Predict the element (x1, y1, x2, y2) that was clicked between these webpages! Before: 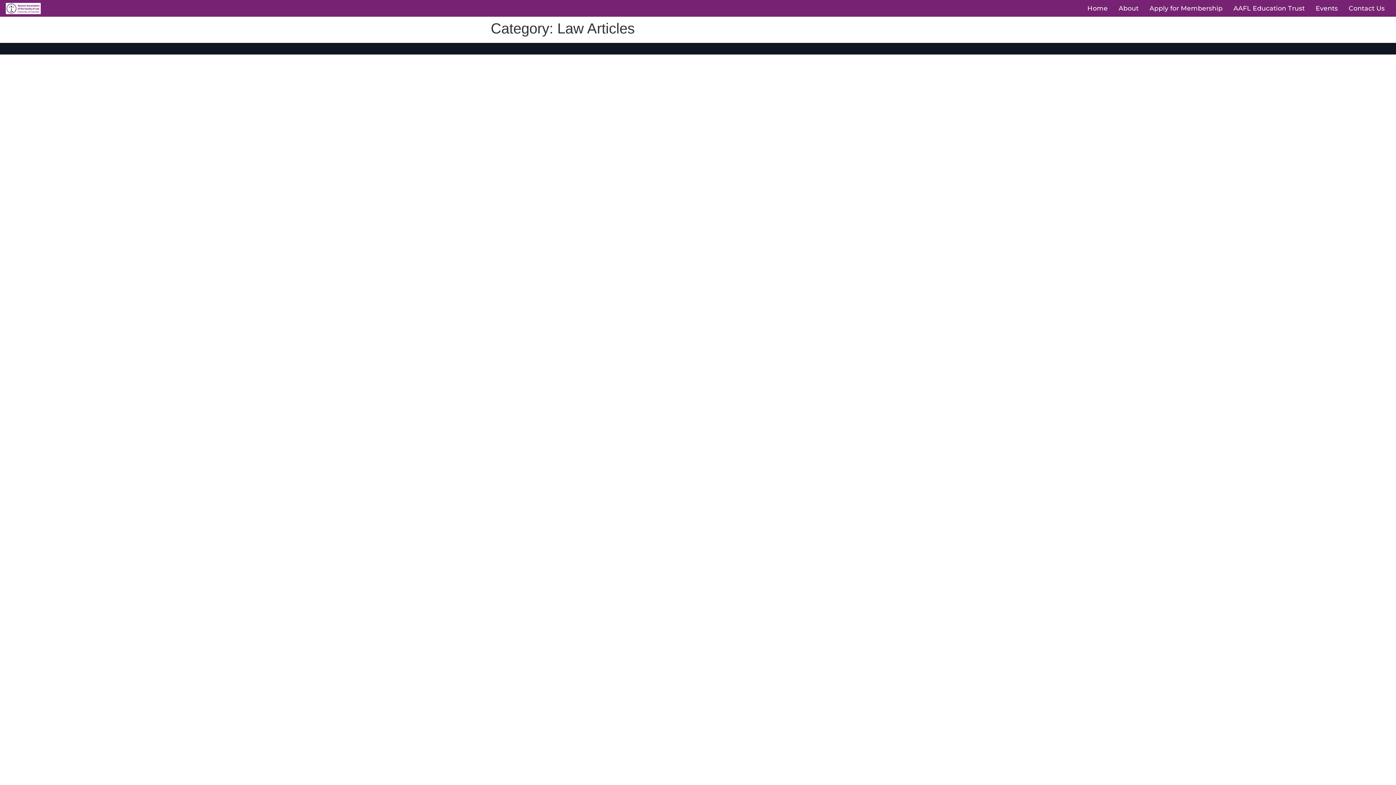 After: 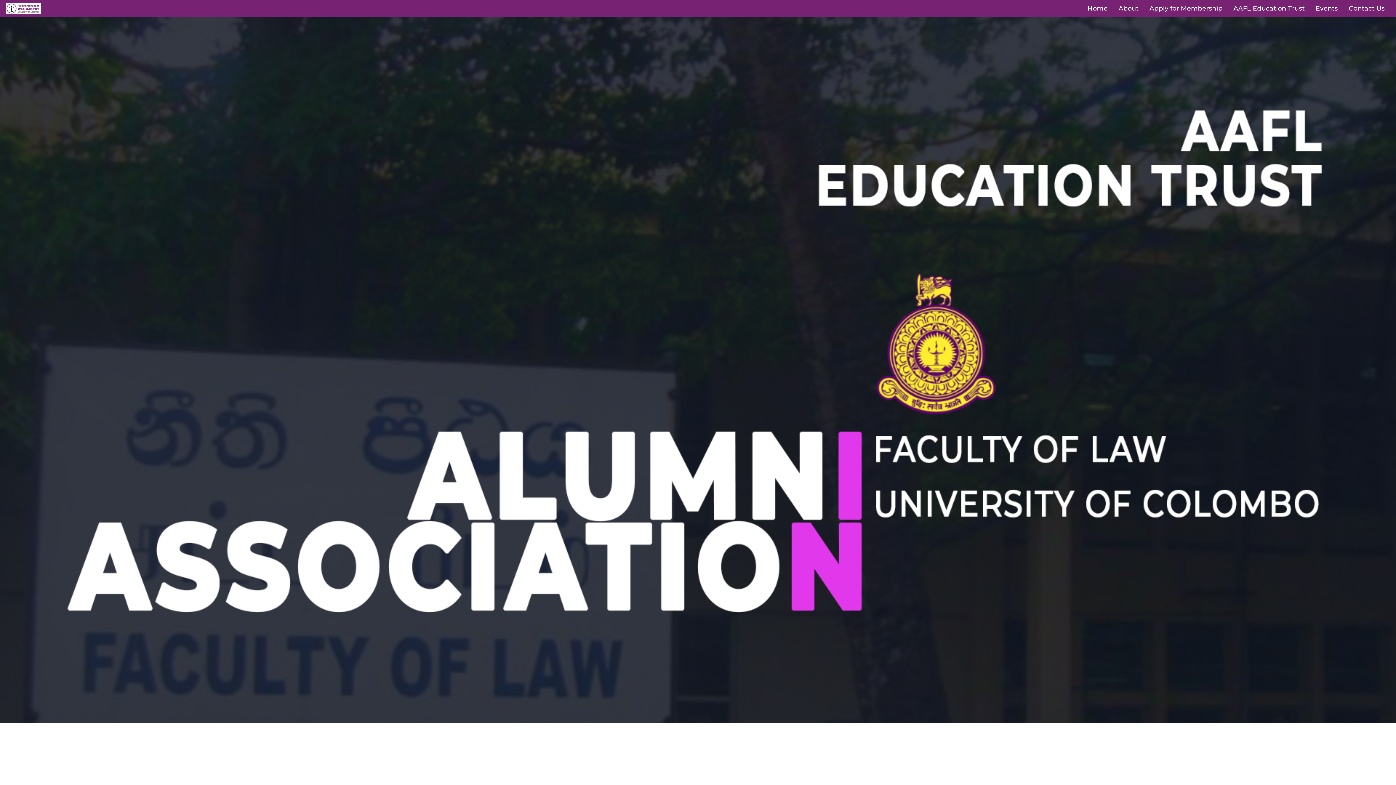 Action: bbox: (1228, 0, 1310, 15) label: AAFL Education Trust